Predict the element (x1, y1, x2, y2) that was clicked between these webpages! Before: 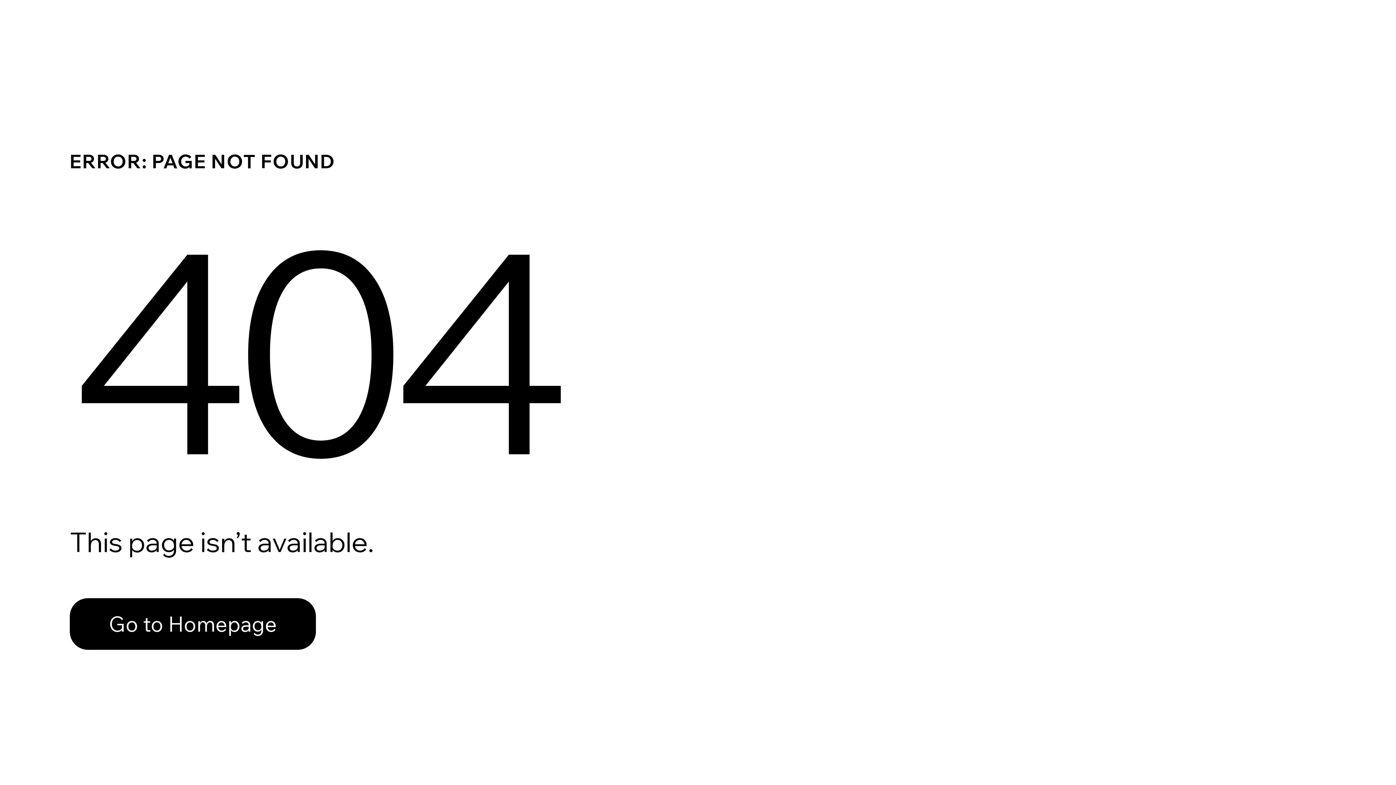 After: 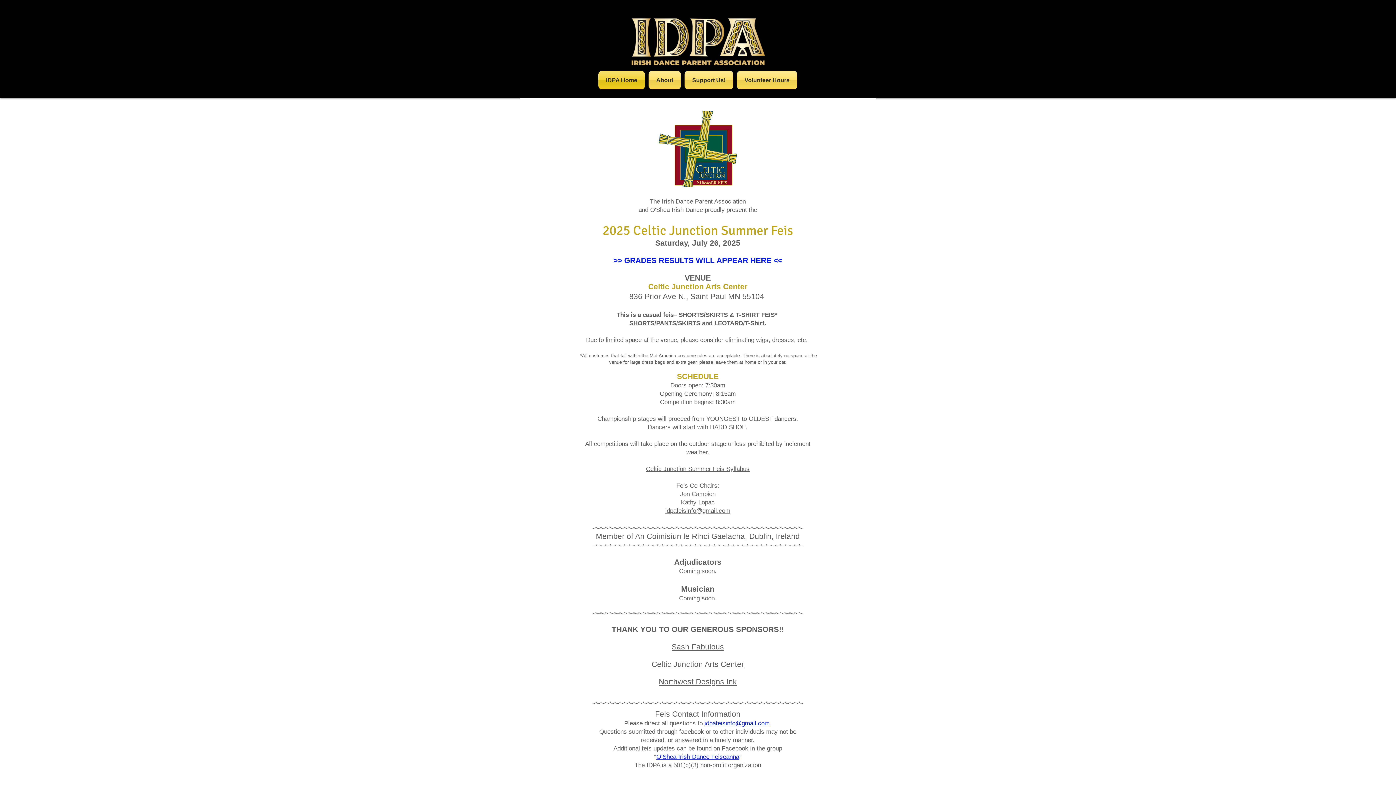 Action: label: Go to Homepage bbox: (69, 582, 768, 659)